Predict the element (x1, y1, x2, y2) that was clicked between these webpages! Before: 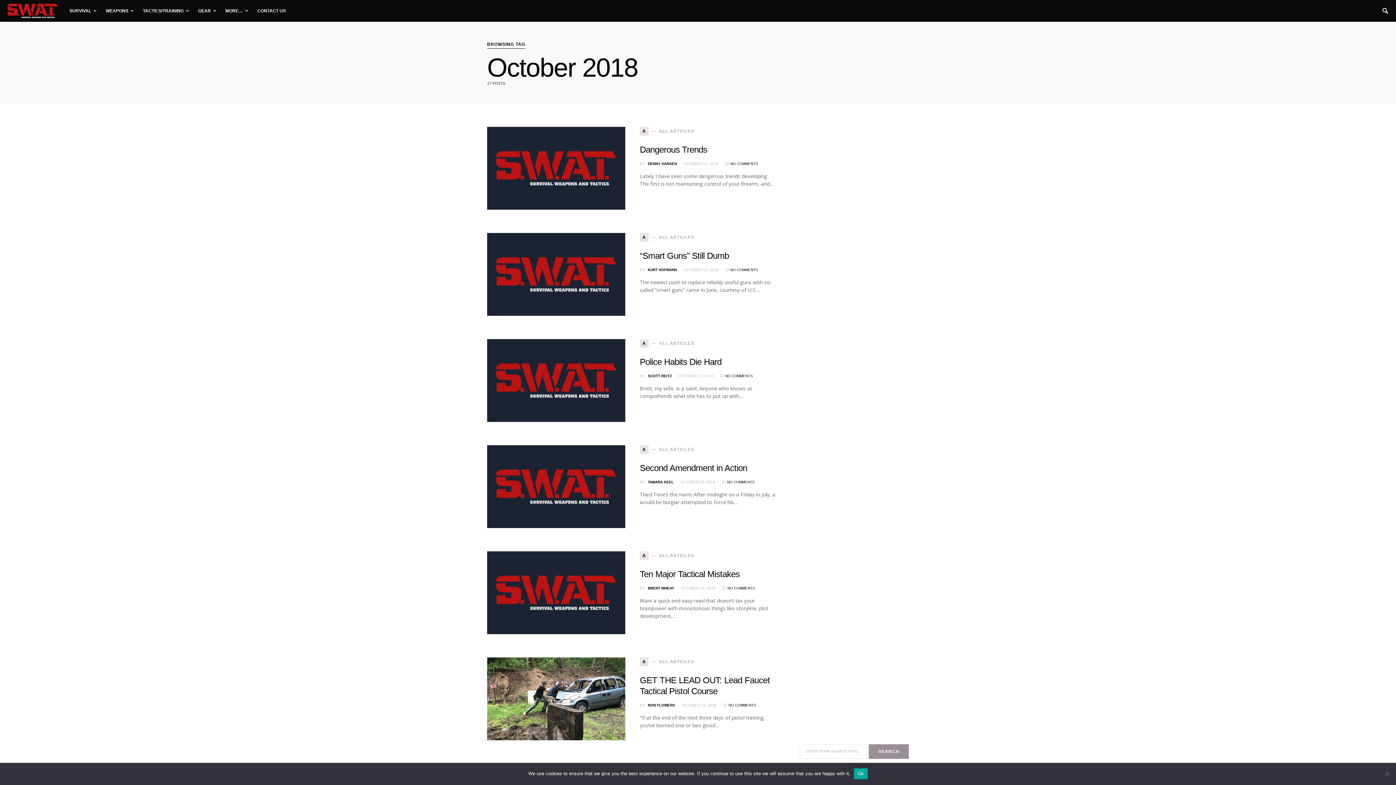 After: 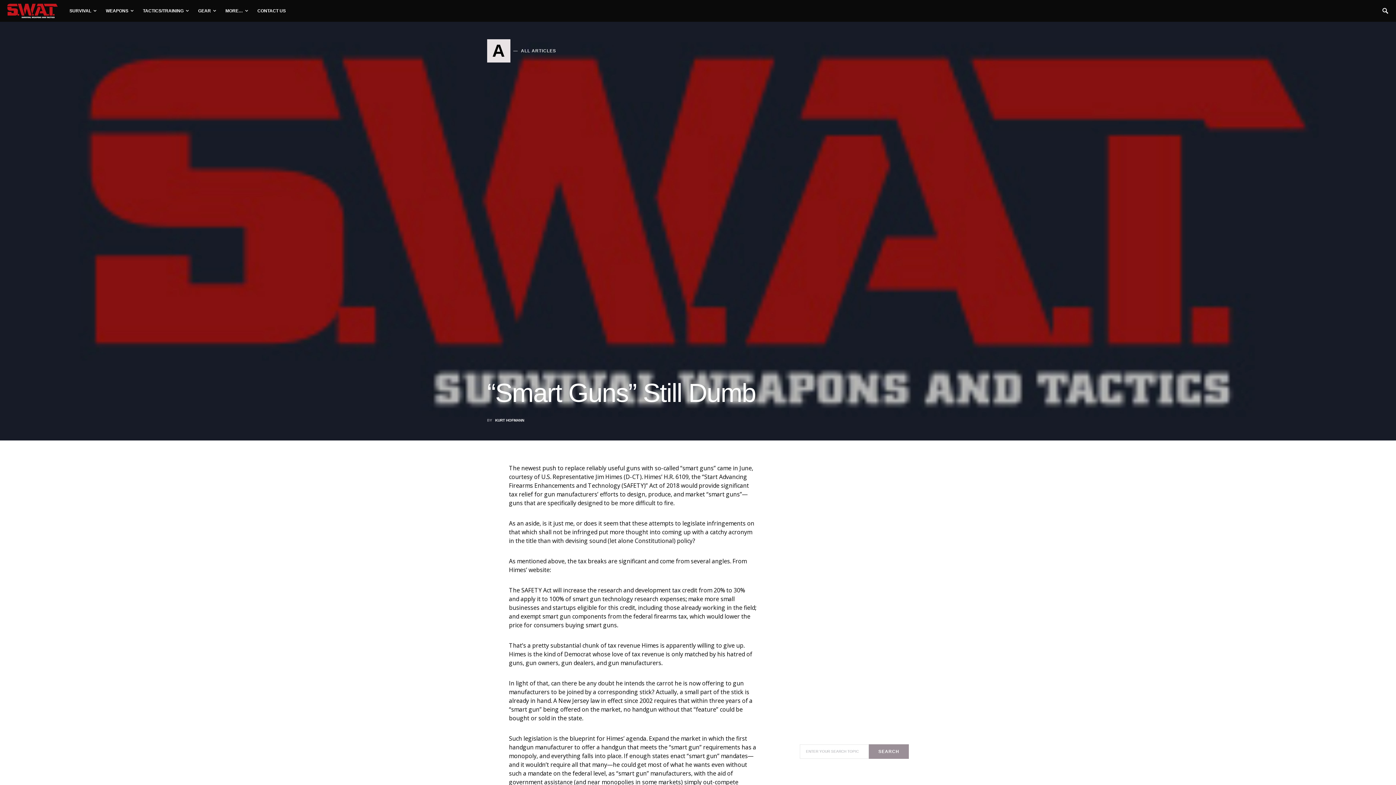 Action: bbox: (640, 250, 729, 260) label: “Smart Guns” Still Dumb